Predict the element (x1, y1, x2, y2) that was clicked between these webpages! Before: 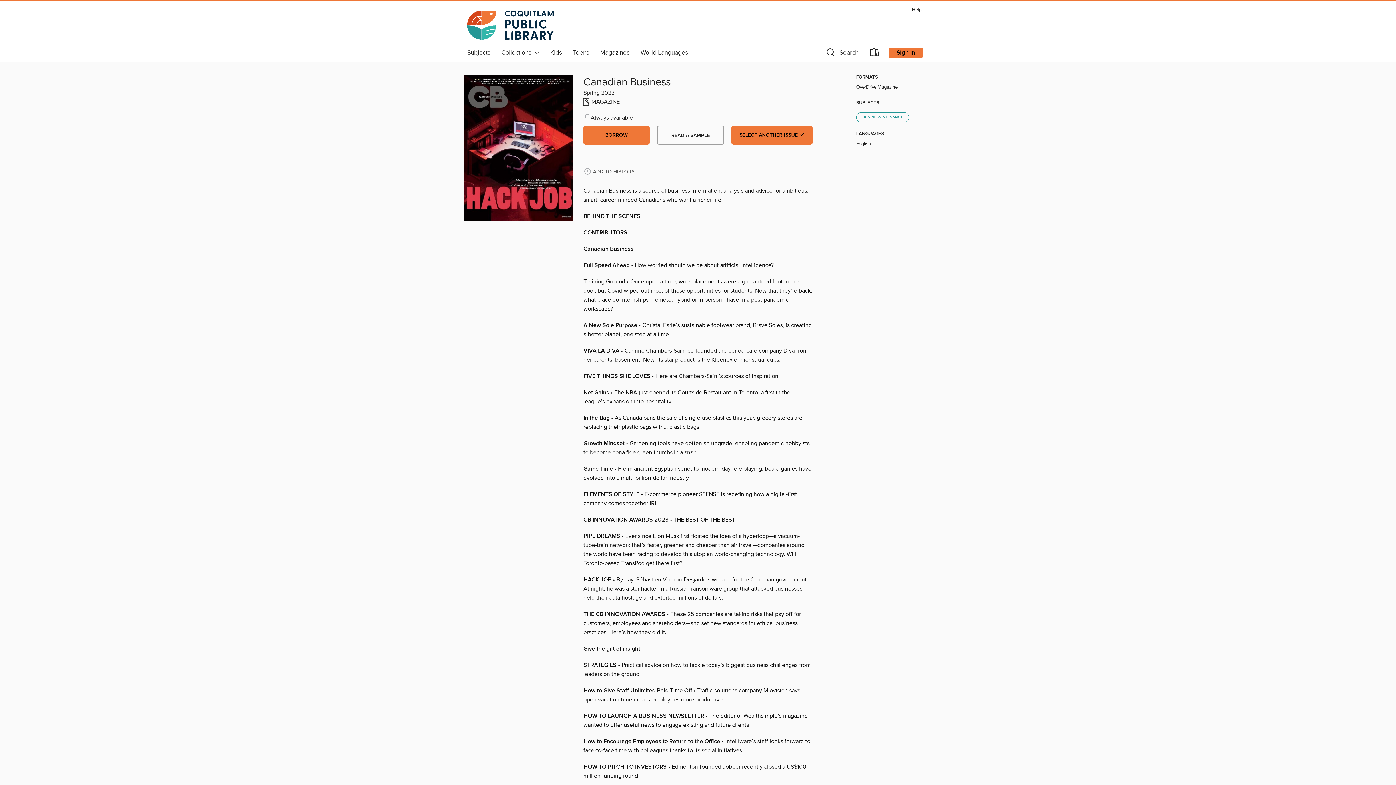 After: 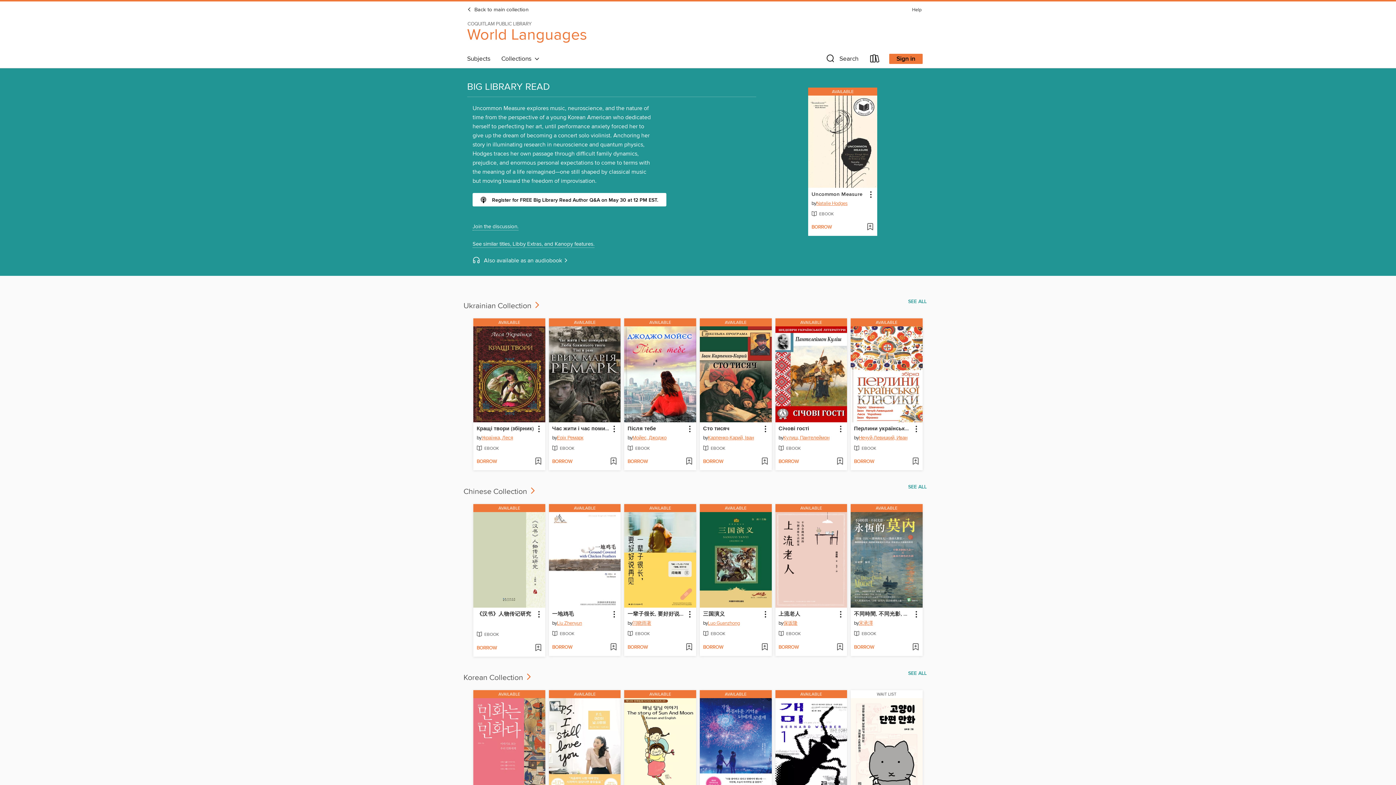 Action: label: World Languages bbox: (635, 46, 693, 58)